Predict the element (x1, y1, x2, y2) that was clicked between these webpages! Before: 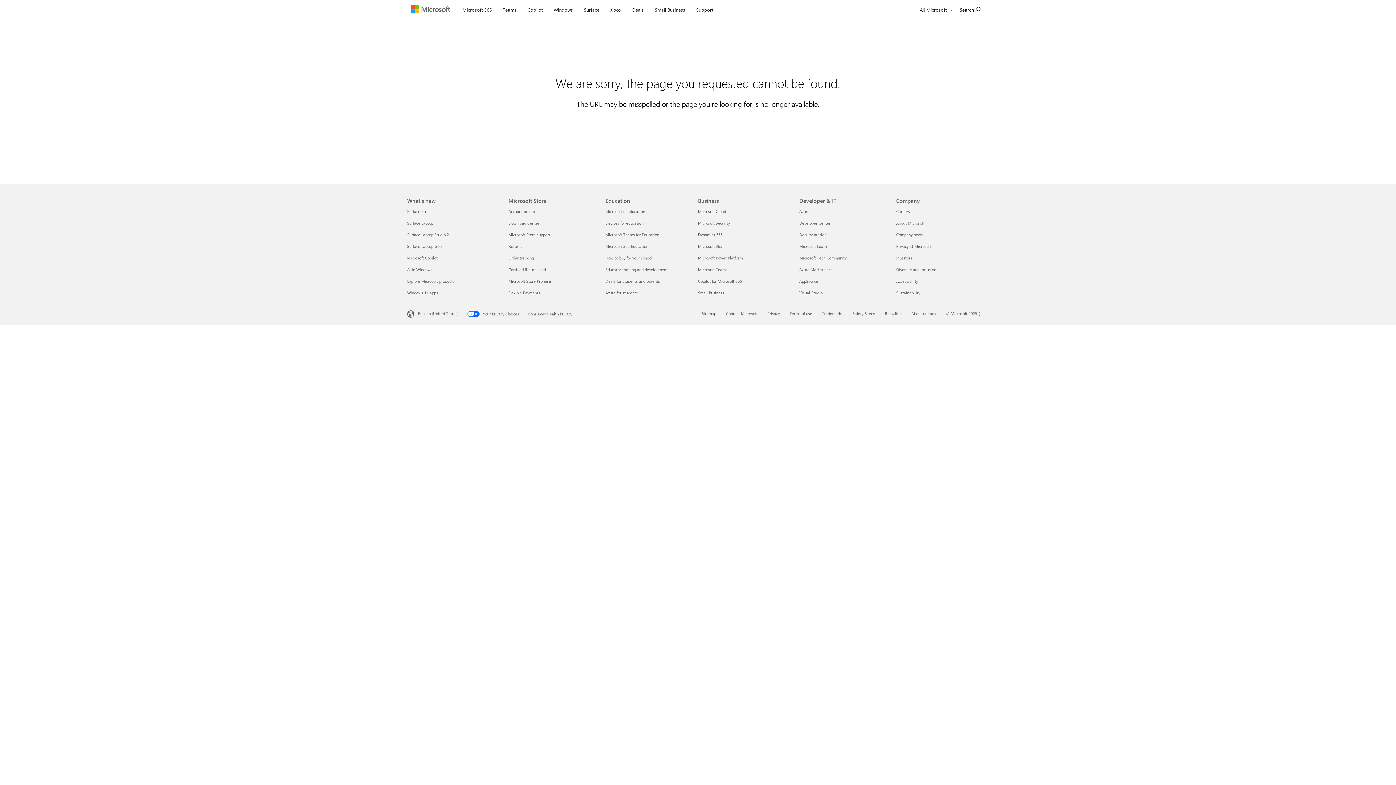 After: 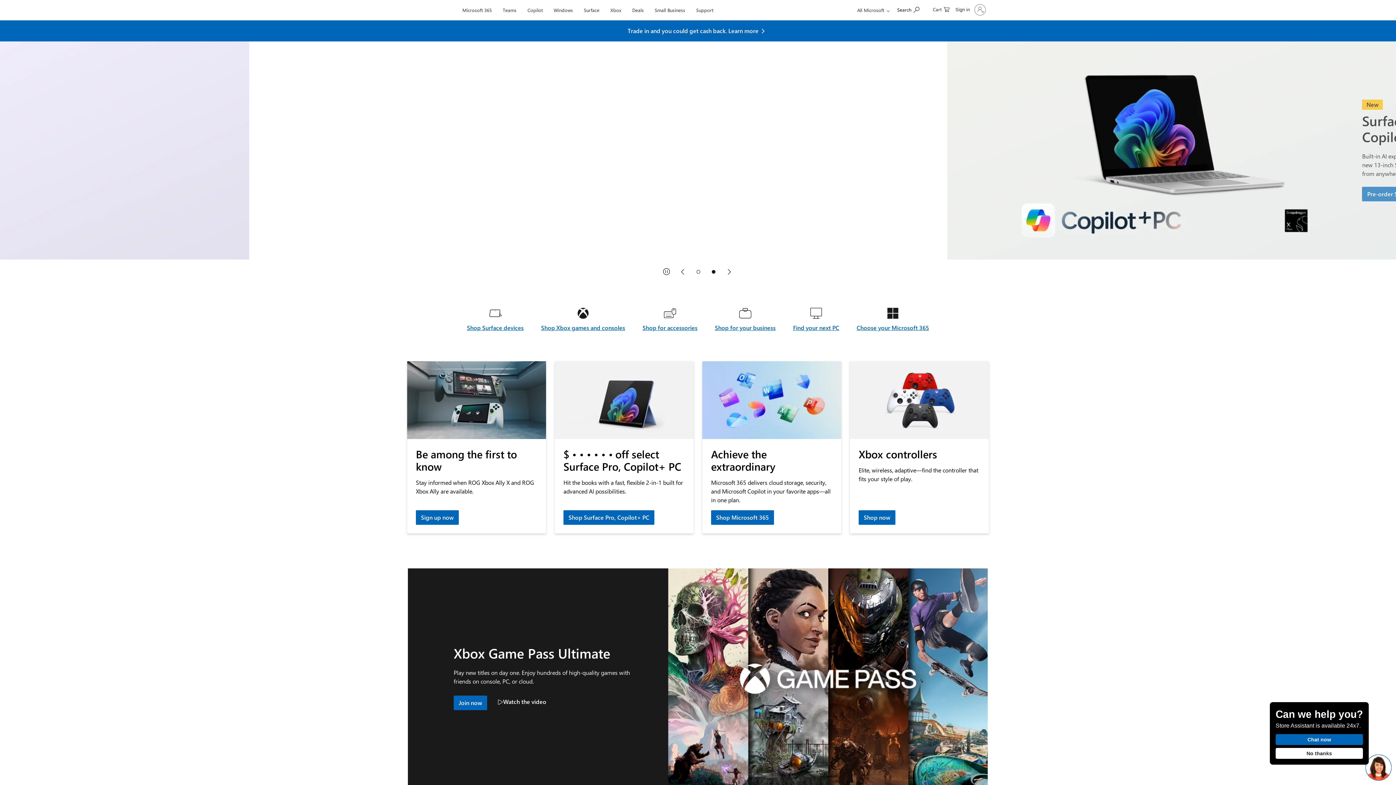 Action: label: Microsoft bbox: (407, 0, 457, 20)